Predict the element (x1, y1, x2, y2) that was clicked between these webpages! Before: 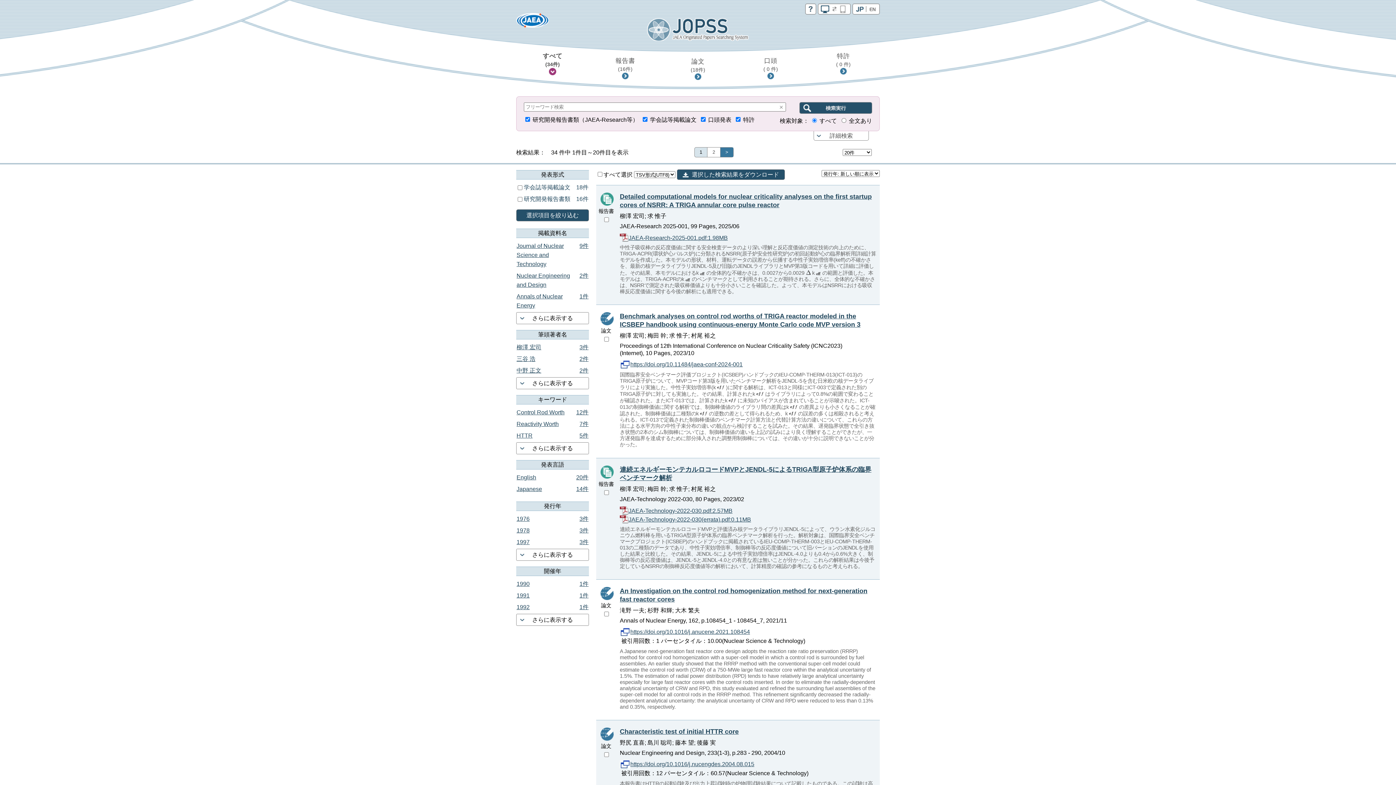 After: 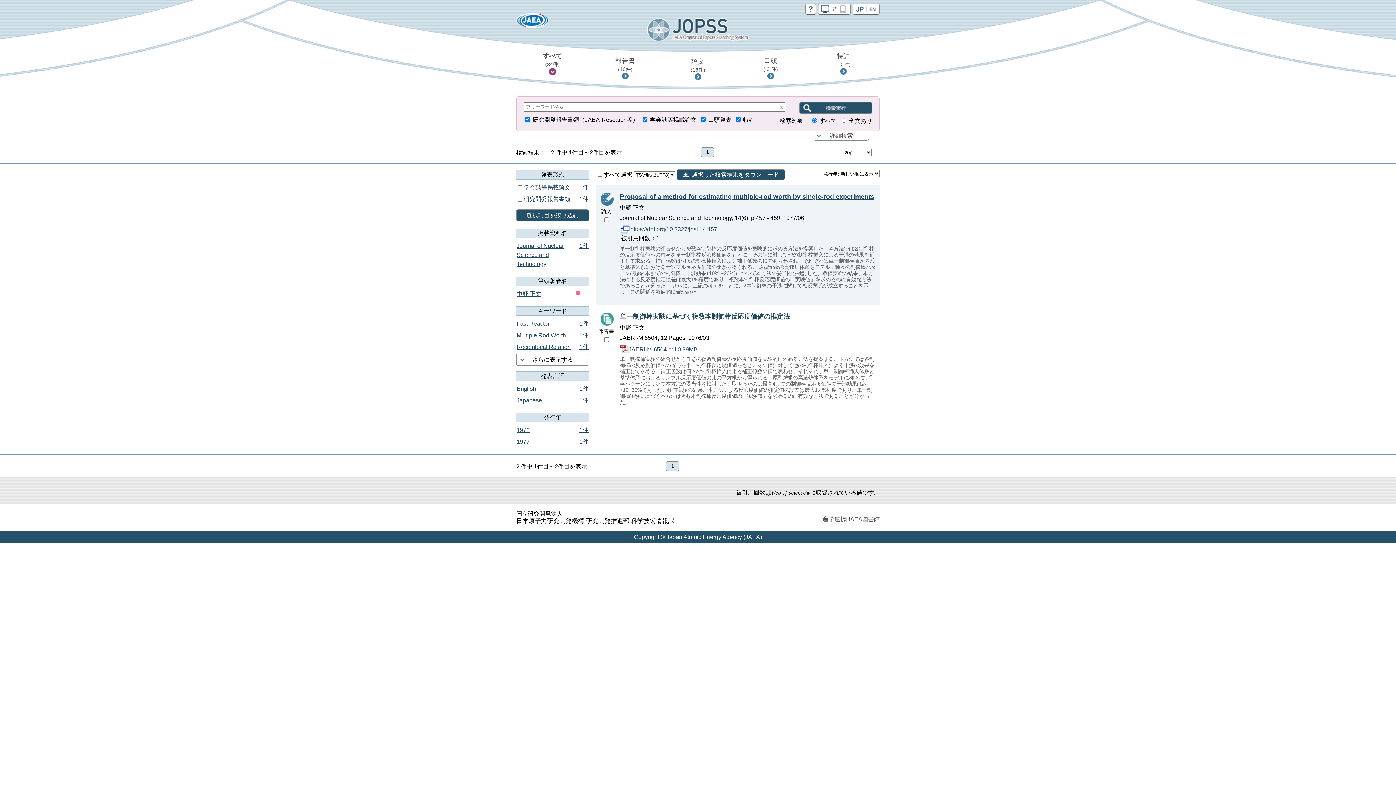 Action: bbox: (516, 365, 589, 377) label: 中野 正文	2件